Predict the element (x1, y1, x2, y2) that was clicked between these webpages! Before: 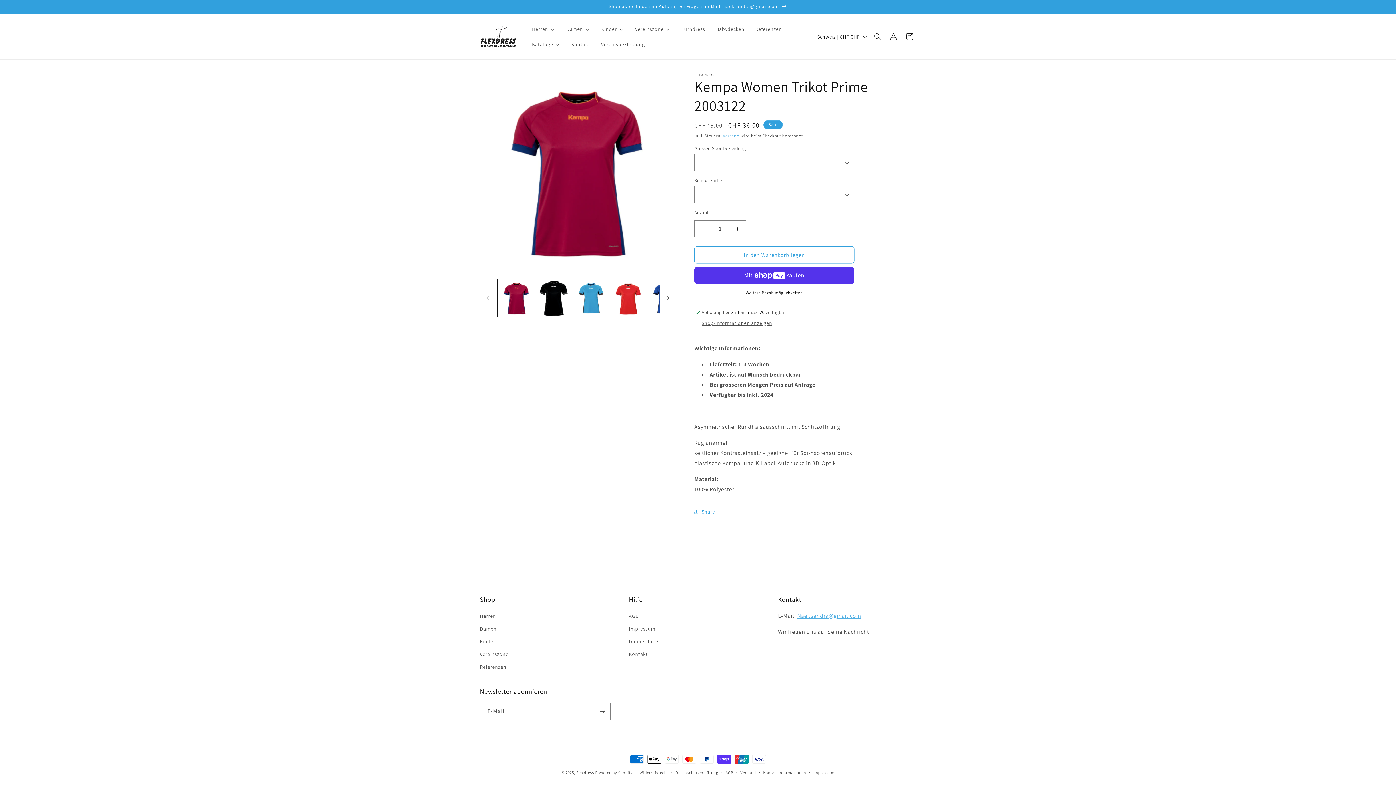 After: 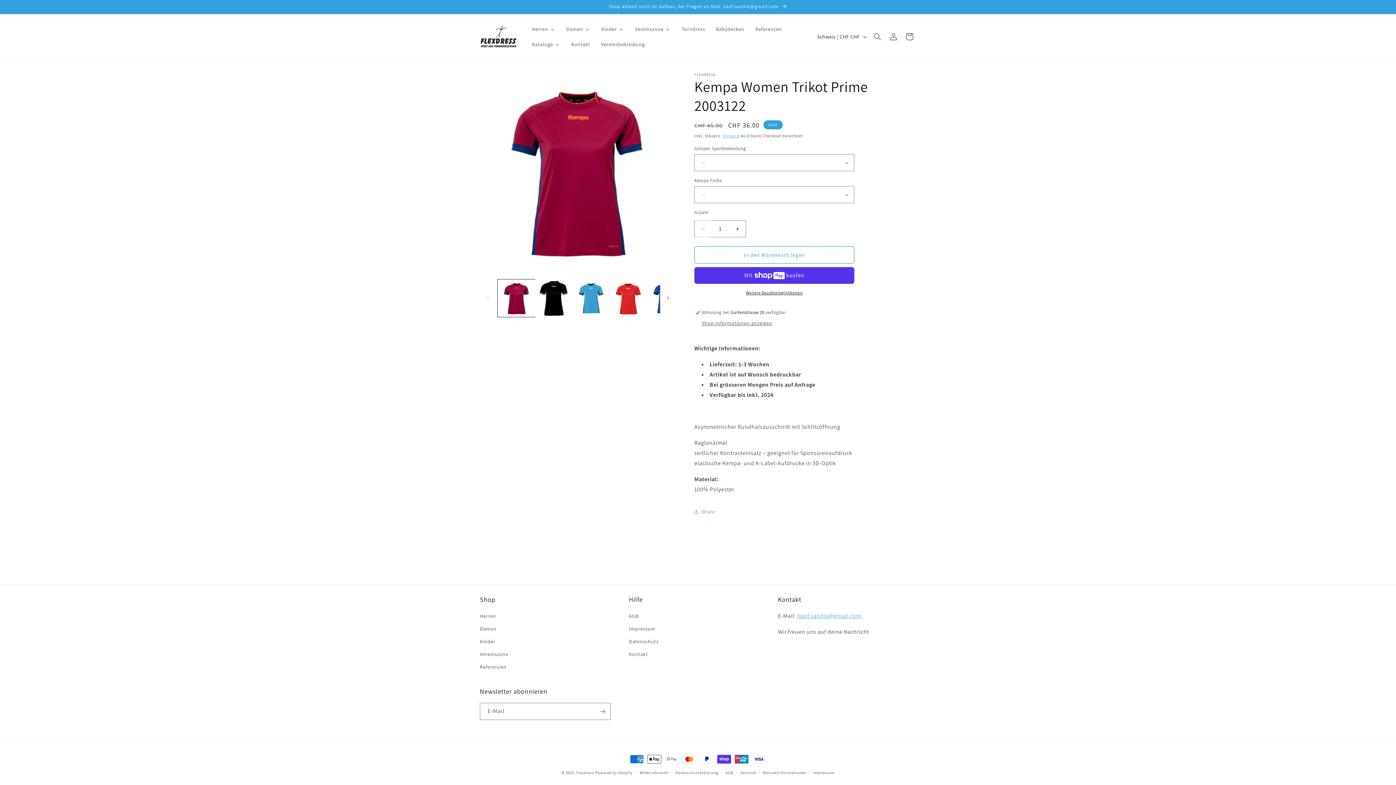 Action: bbox: (694, 220, 711, 237) label: Verringere die Menge für Kempa Women Trikot Prime 2003122